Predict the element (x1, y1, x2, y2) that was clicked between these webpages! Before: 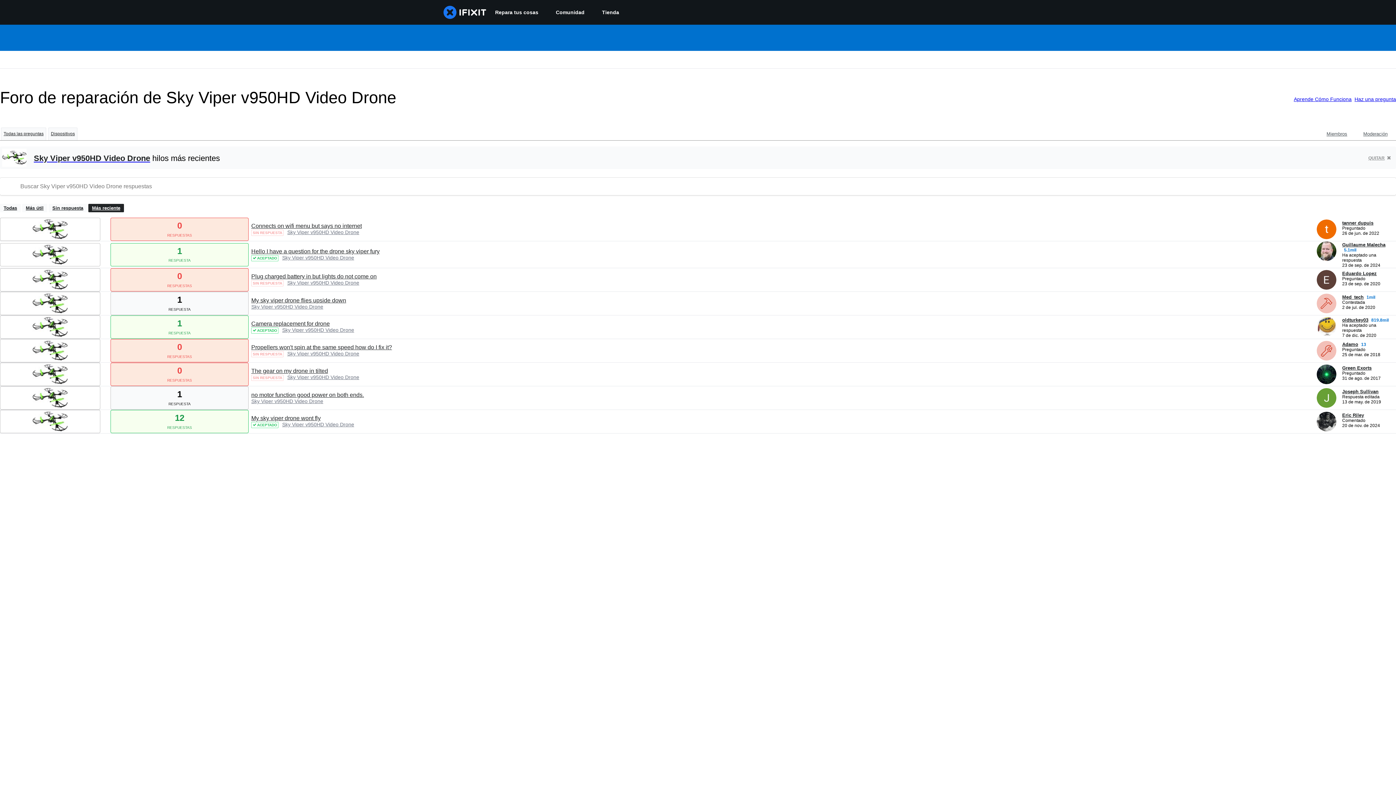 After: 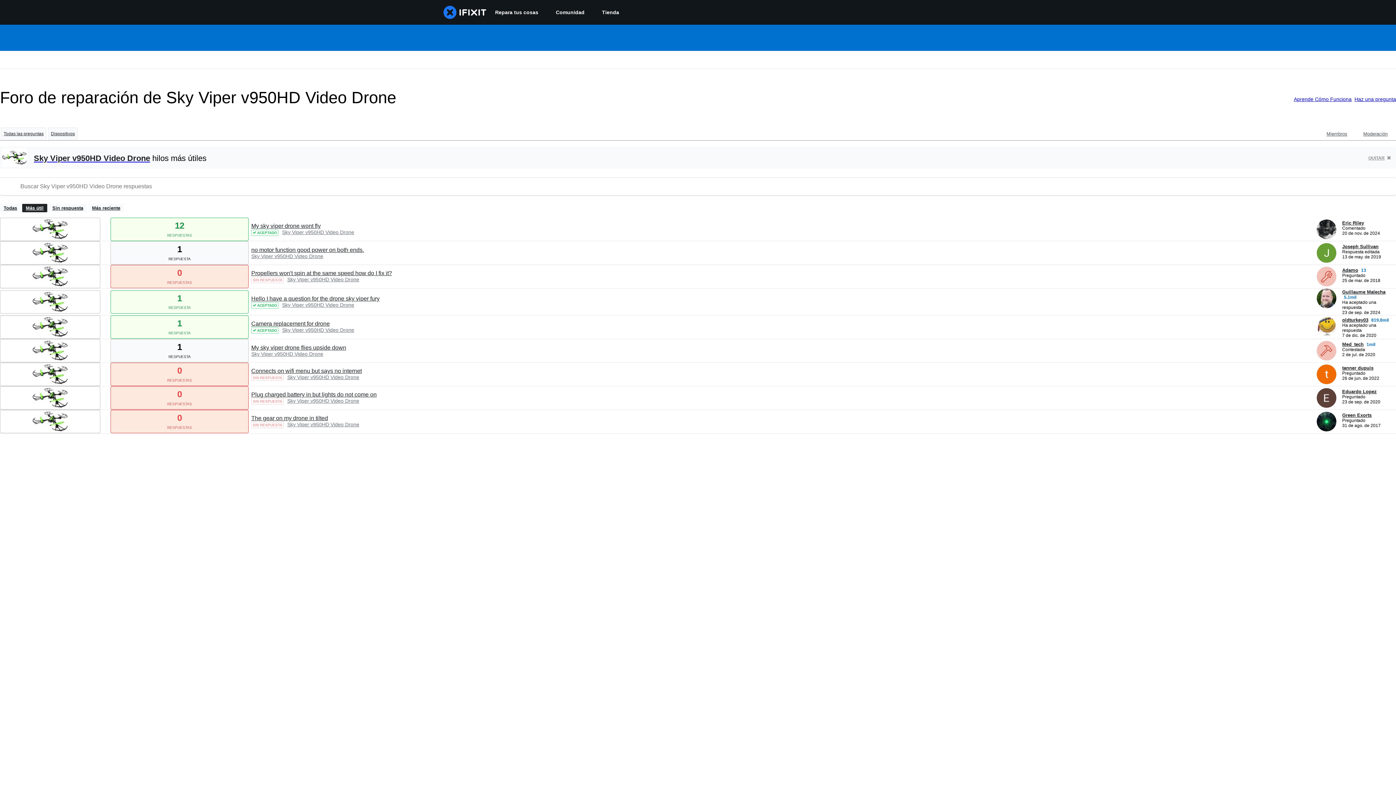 Action: bbox: (251, 398, 323, 404) label: Sky Viper v950HD Video Drone